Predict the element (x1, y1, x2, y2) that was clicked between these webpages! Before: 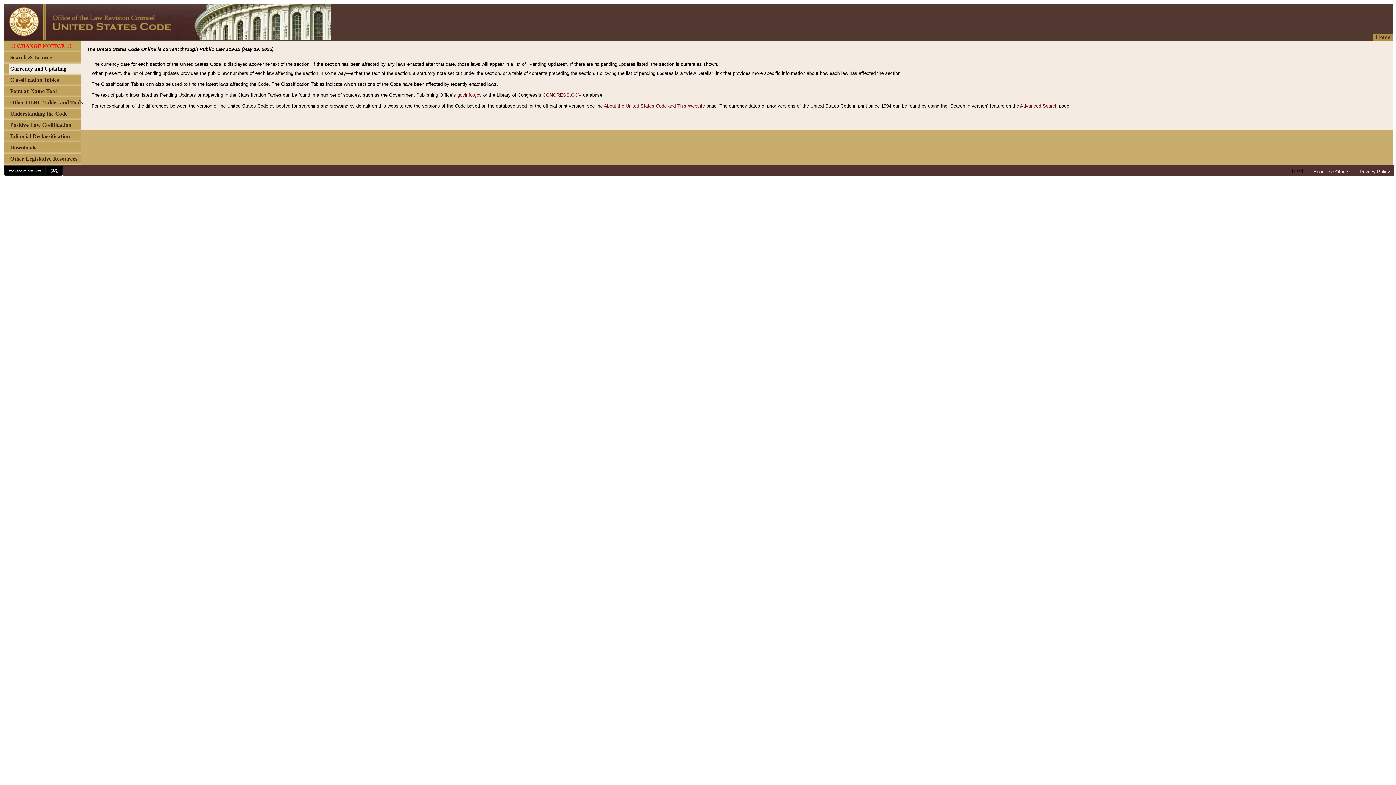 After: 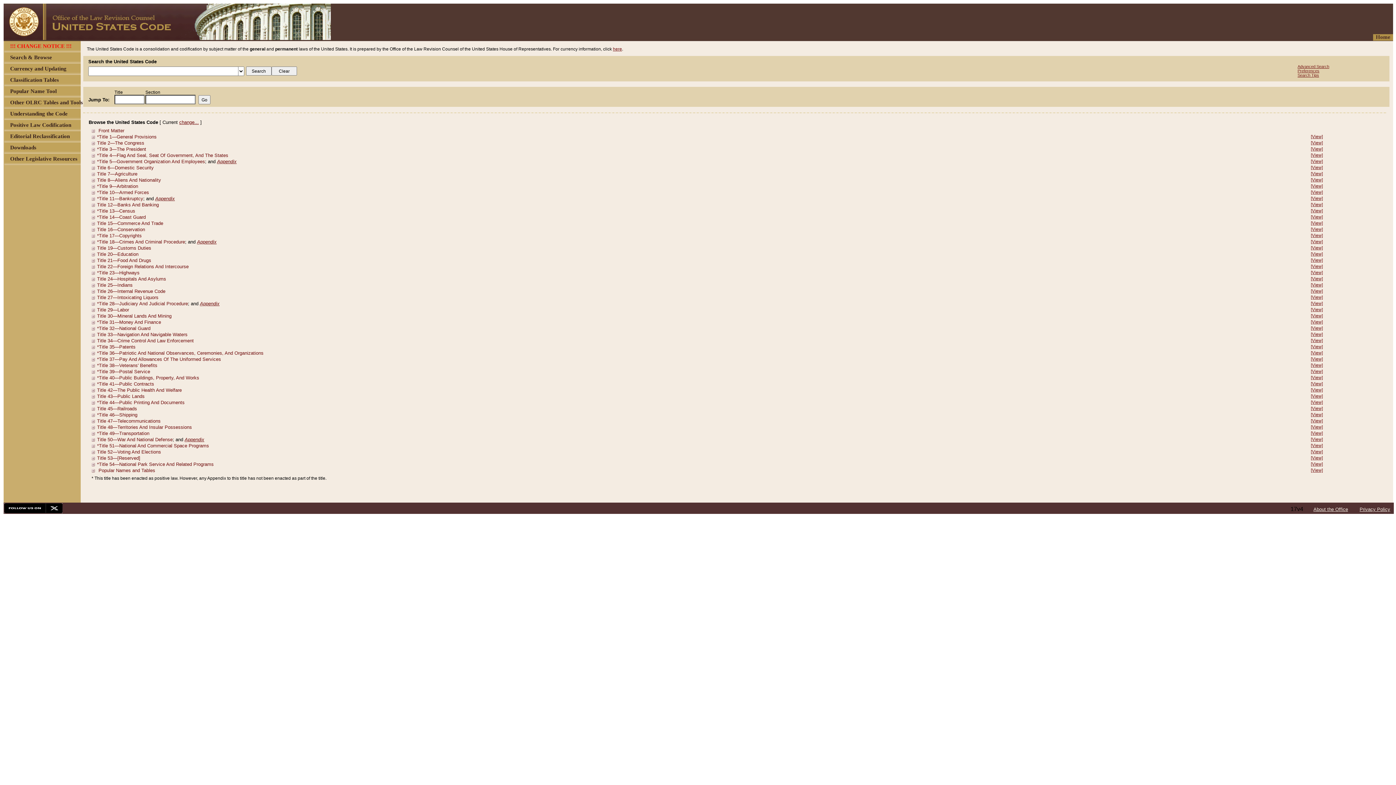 Action: bbox: (1376, 34, 1390, 40) label: Home